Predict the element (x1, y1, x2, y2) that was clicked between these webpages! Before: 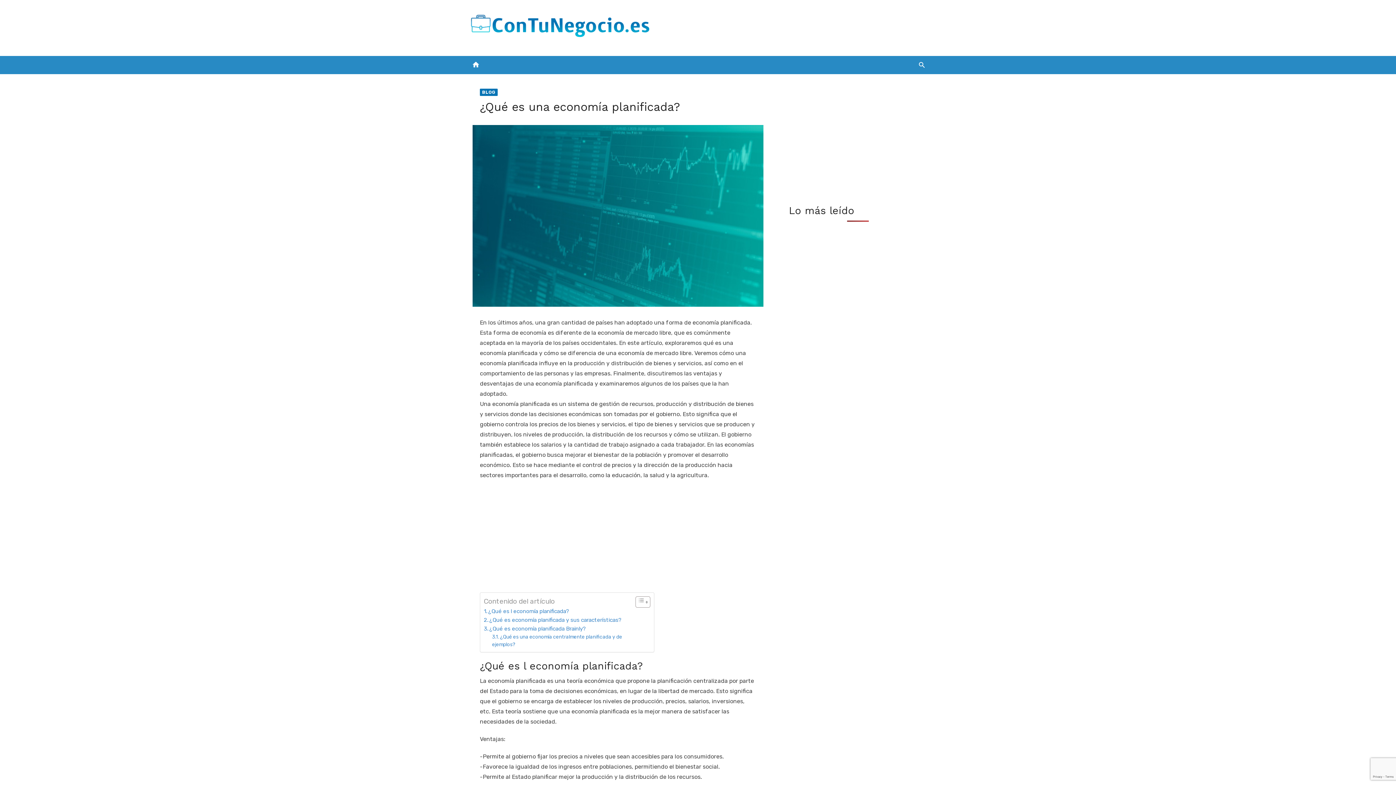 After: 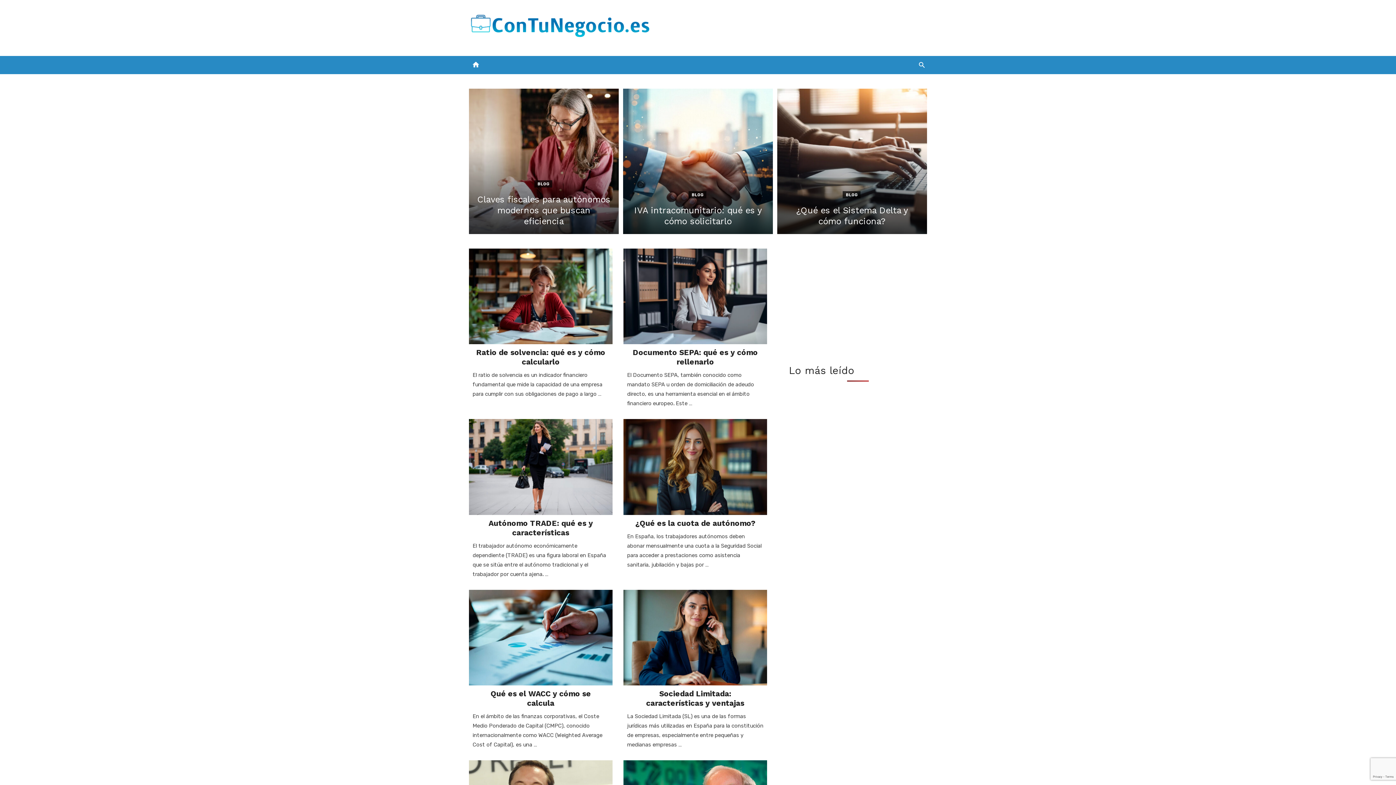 Action: bbox: (470, 58, 481, 69) label: home